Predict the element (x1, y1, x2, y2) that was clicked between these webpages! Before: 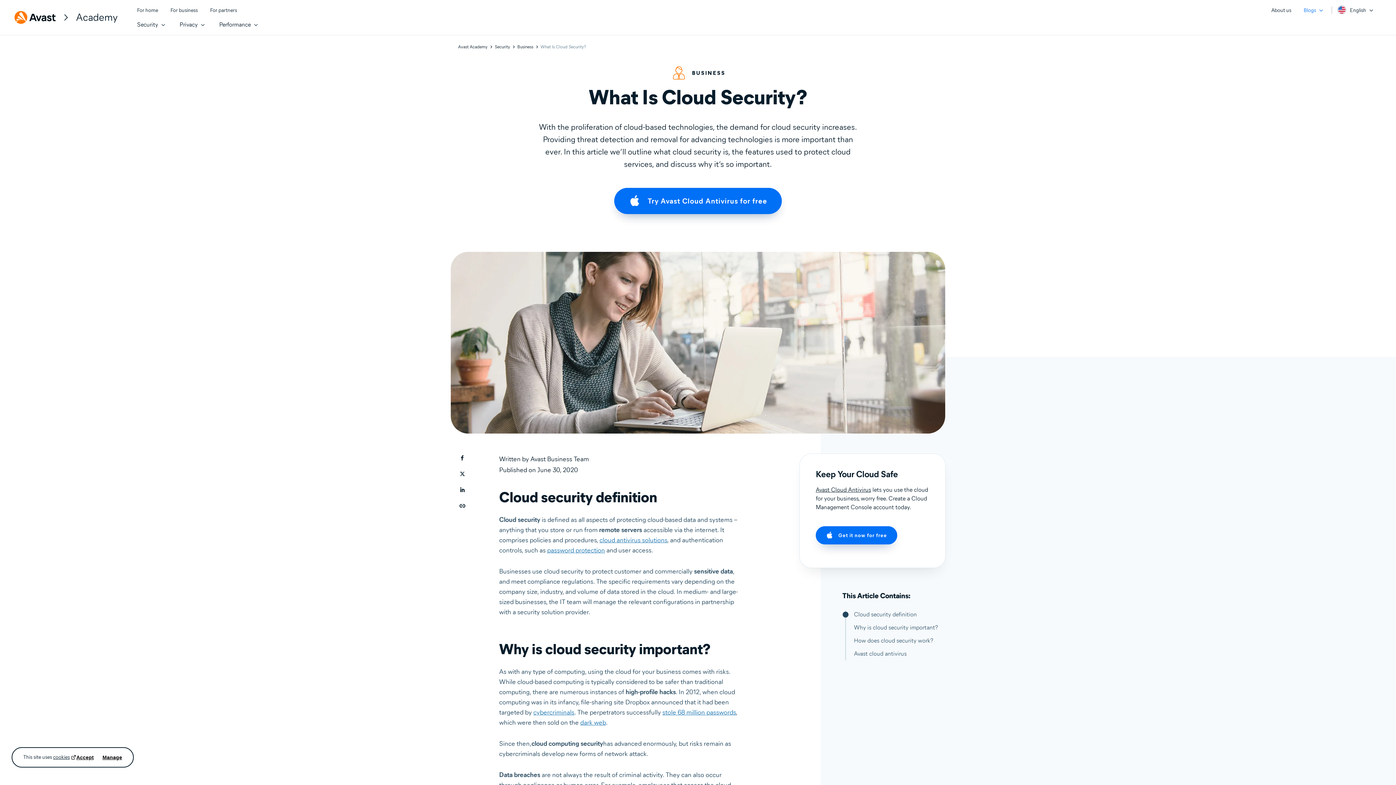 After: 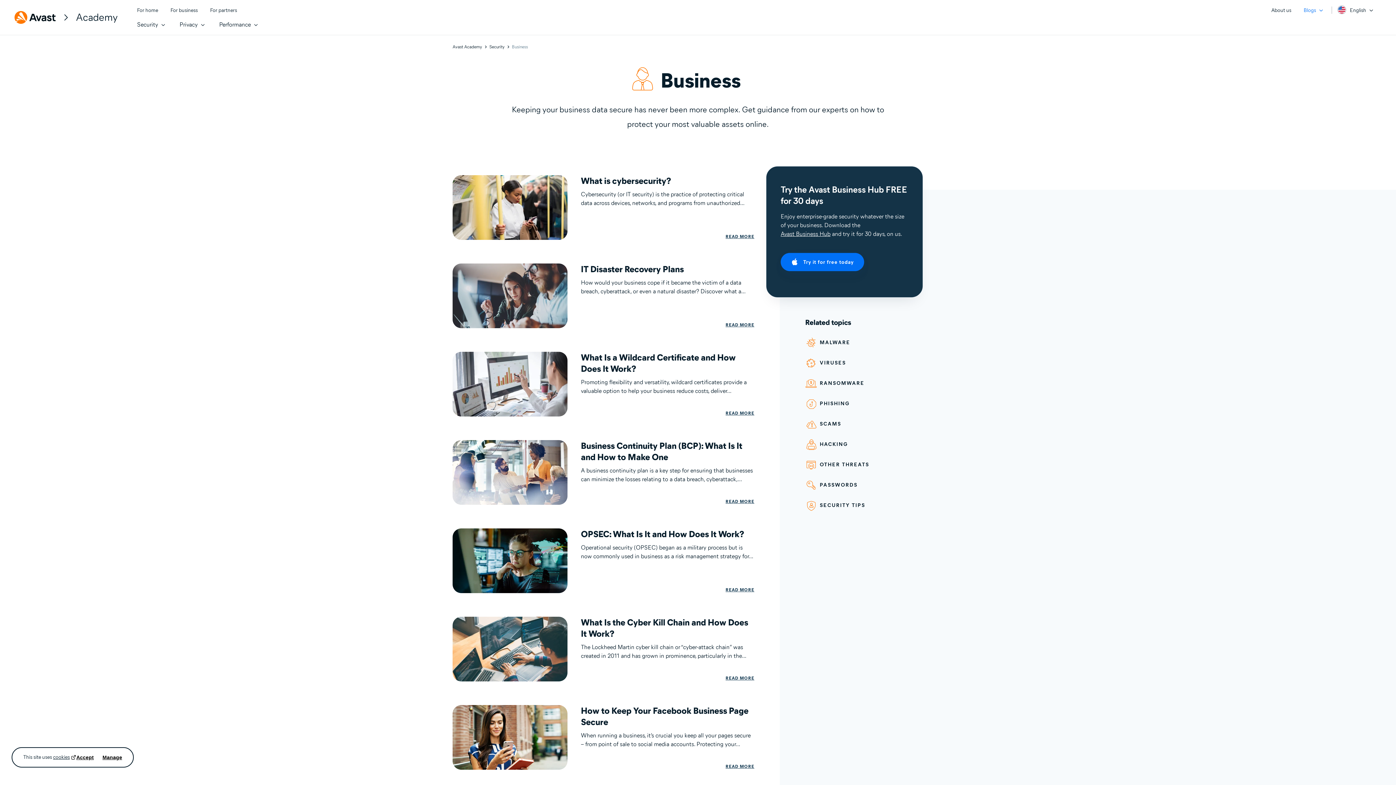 Action: bbox: (517, 44, 533, 49) label: Business